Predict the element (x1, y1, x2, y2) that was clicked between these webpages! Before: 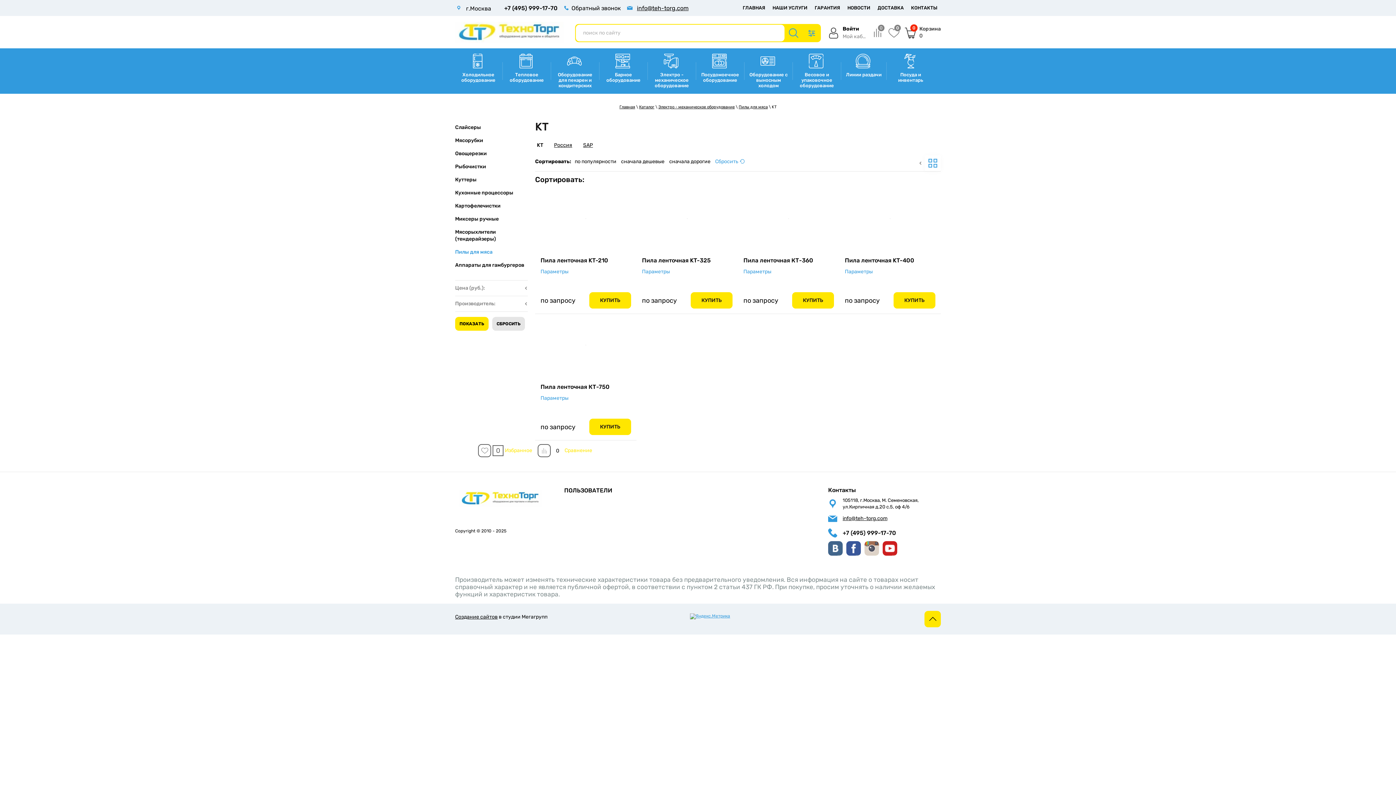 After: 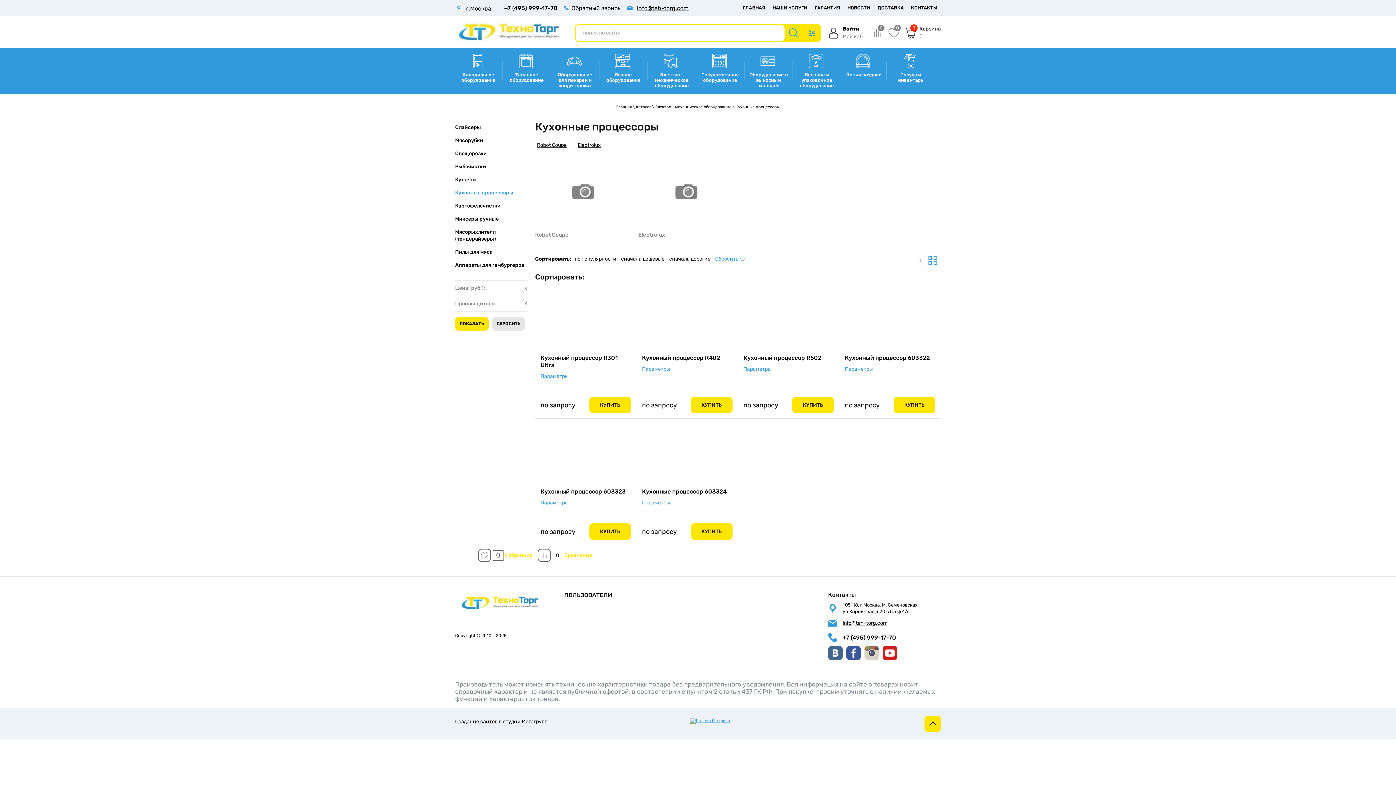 Action: label: Кухонные процессоры bbox: (455, 185, 528, 199)